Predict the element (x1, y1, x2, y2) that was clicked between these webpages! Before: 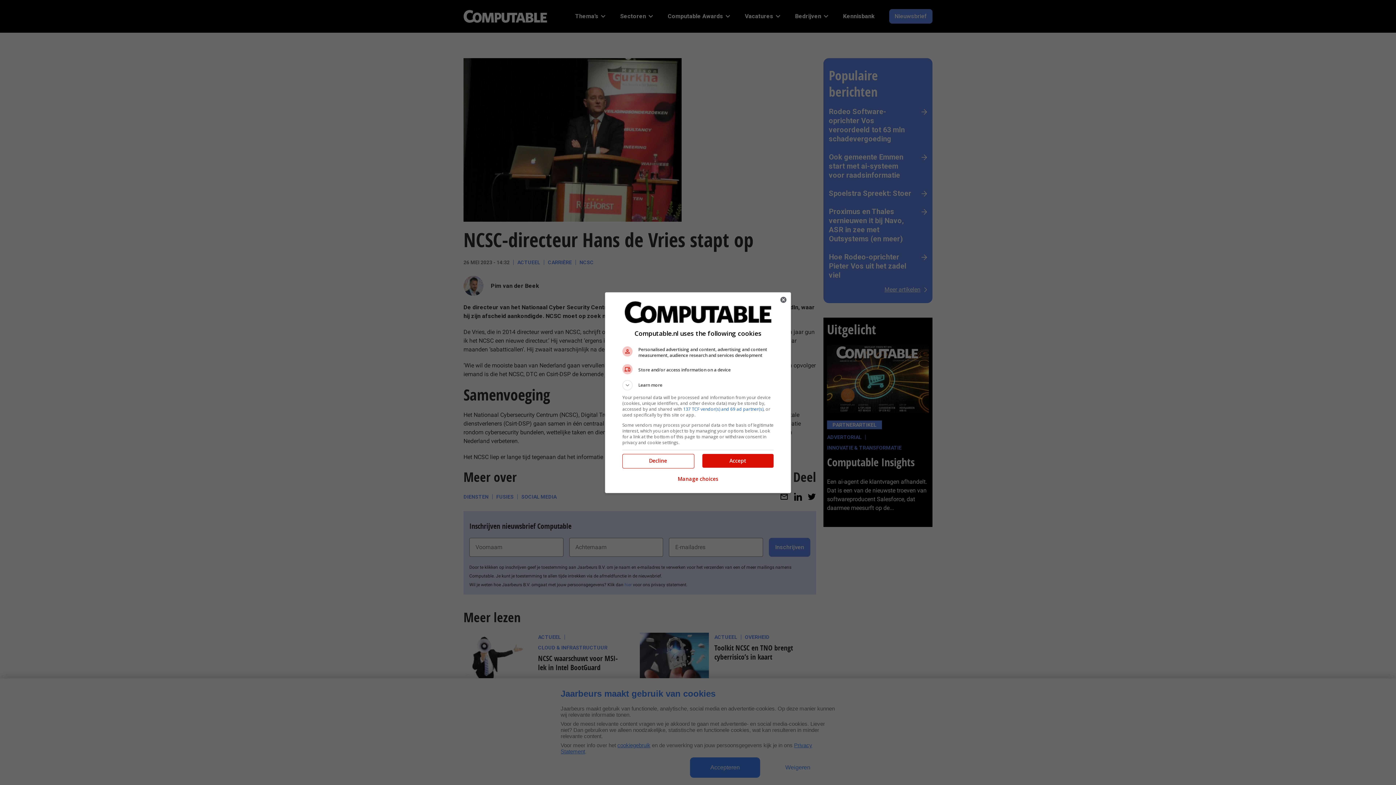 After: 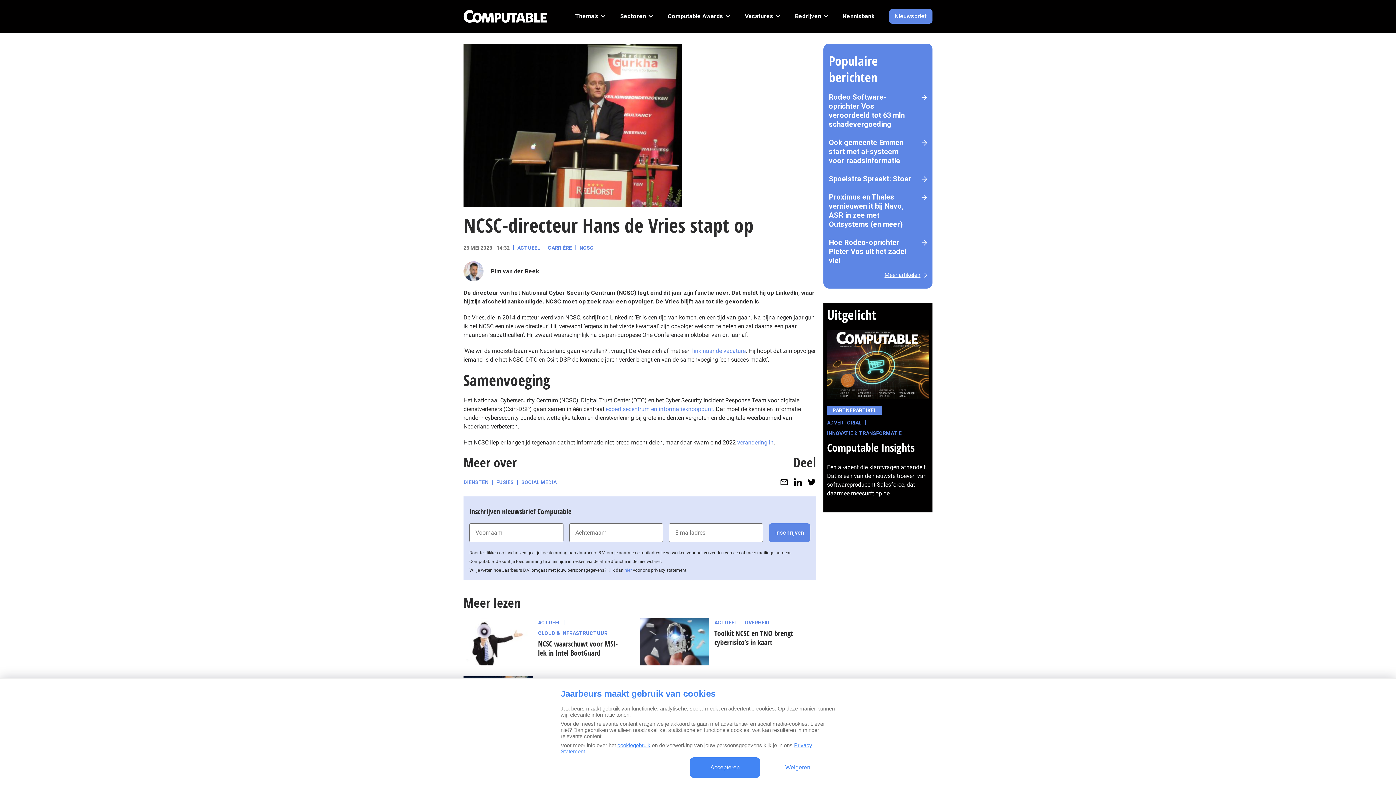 Action: bbox: (702, 454, 773, 467) label: Accept